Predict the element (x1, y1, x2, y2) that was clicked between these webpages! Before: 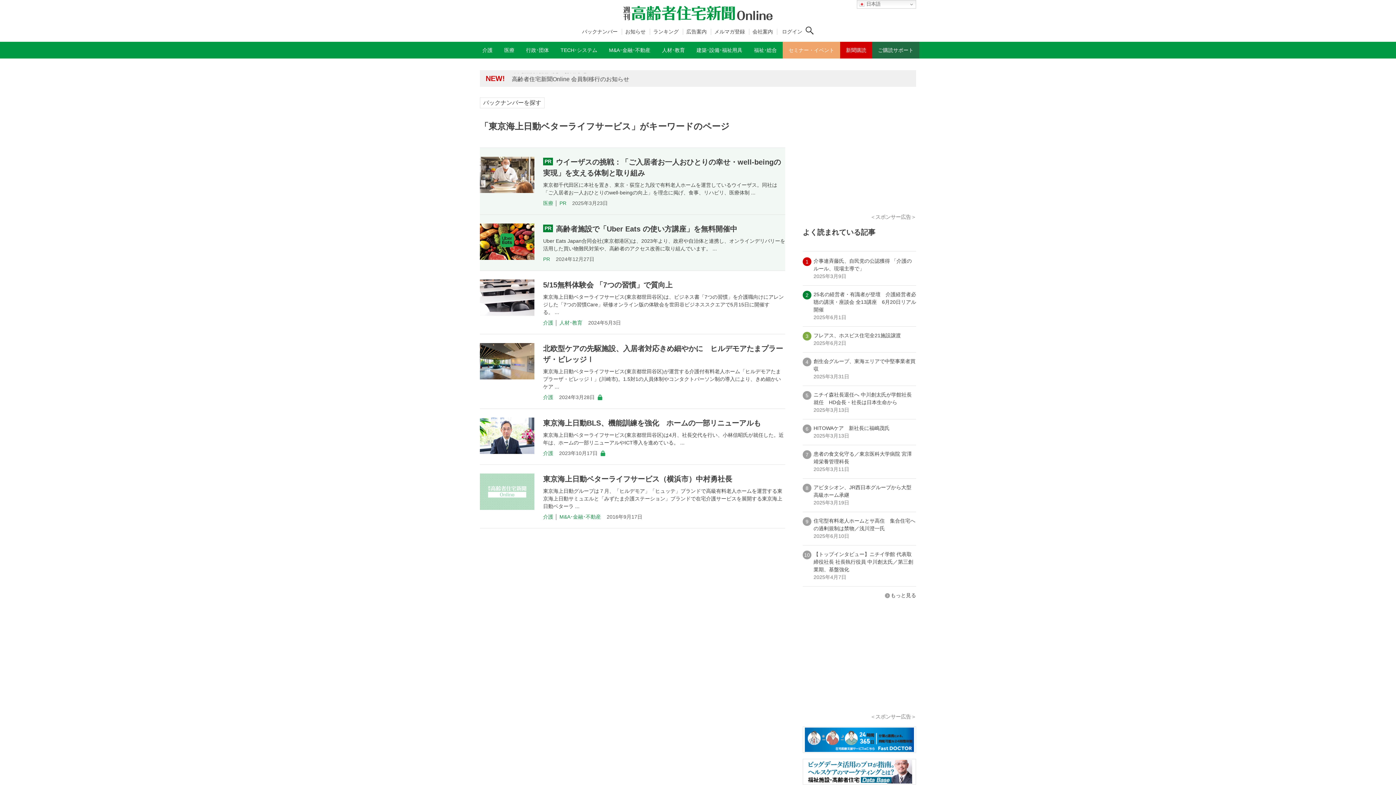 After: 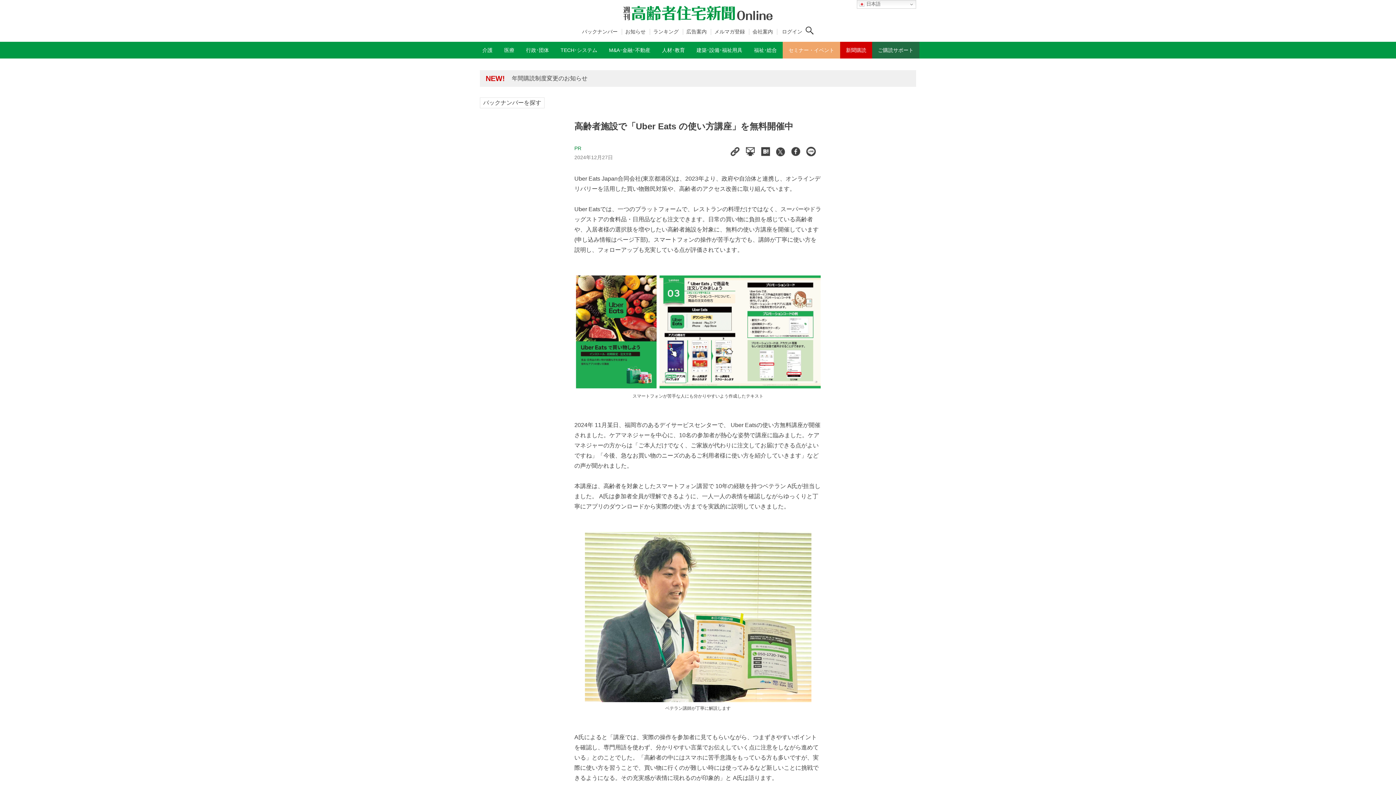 Action: bbox: (480, 223, 534, 259)